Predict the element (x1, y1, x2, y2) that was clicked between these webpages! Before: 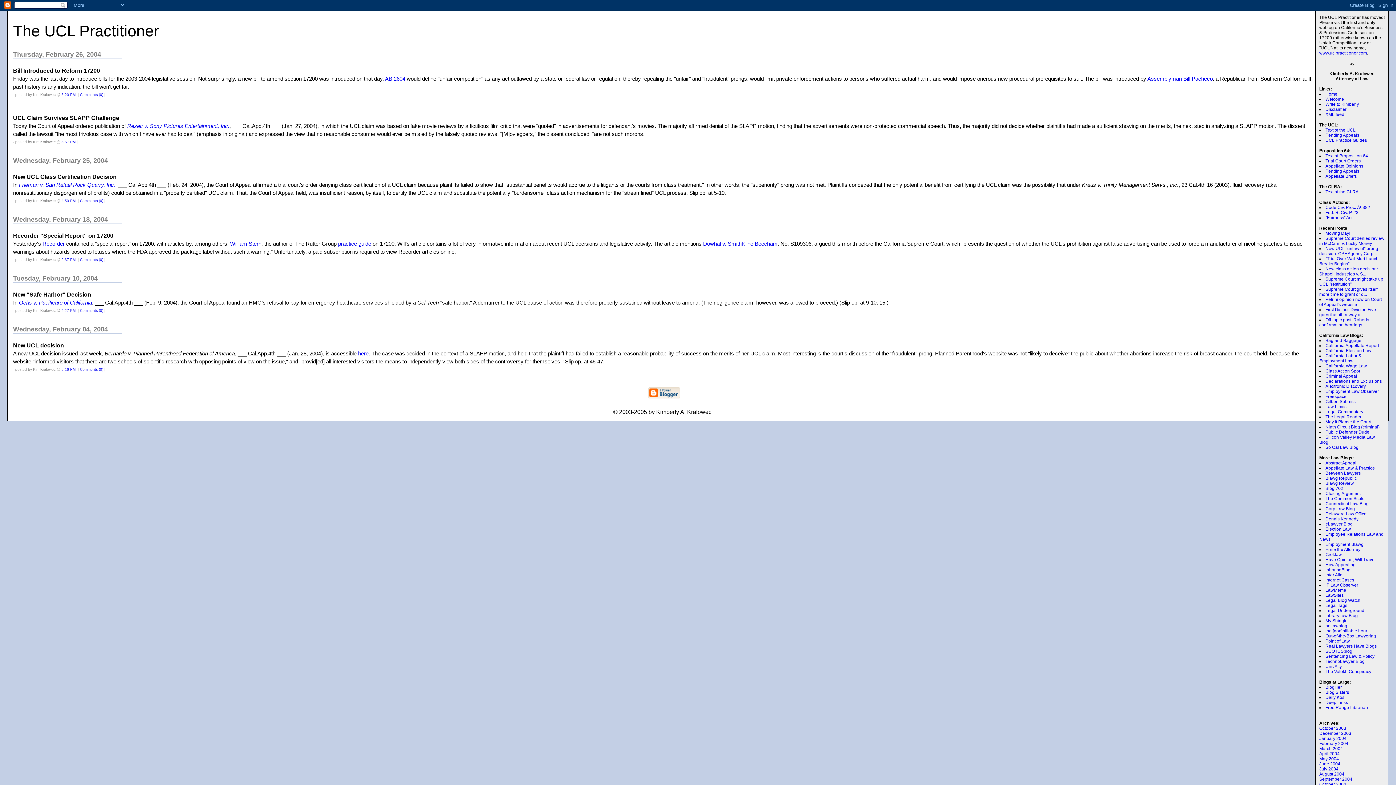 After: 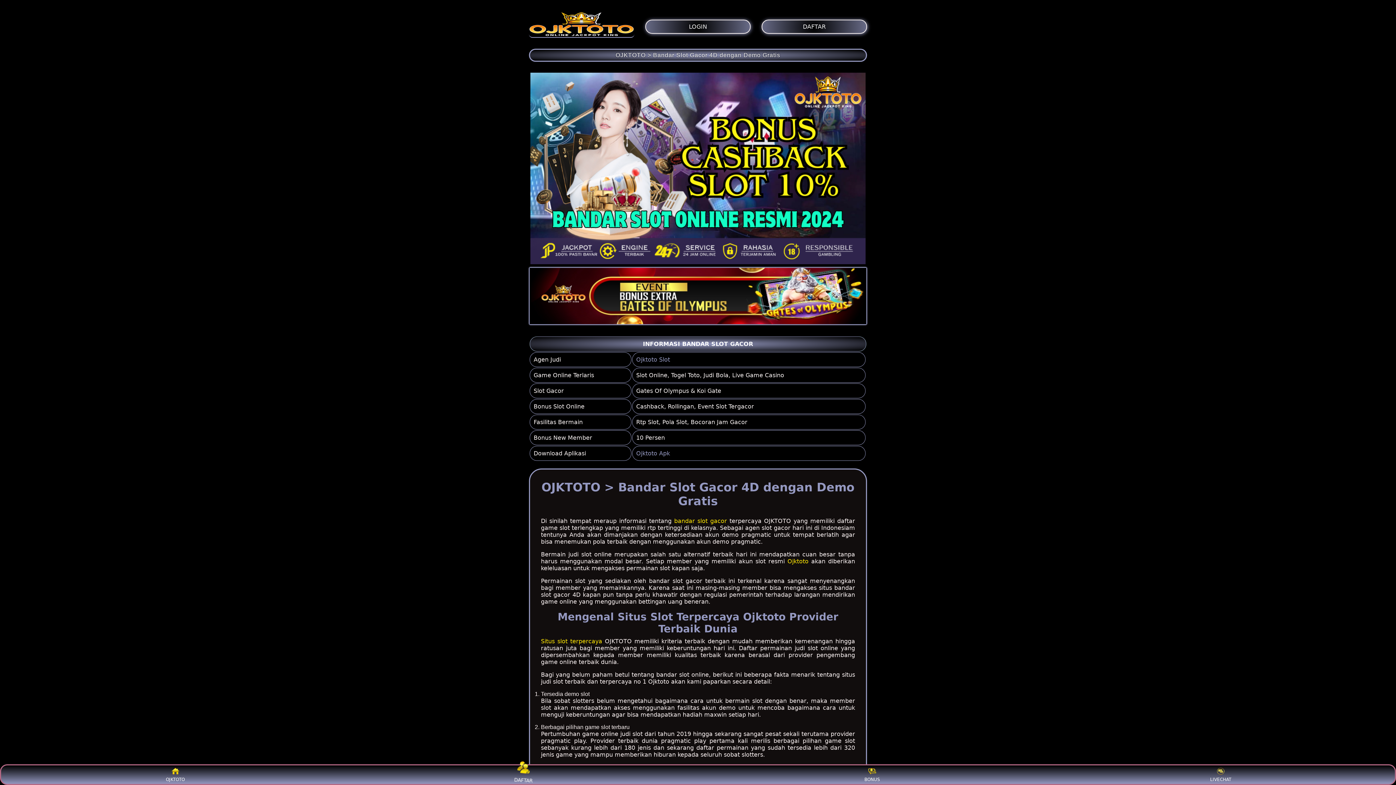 Action: bbox: (1325, 623, 1347, 628) label: netlawblog